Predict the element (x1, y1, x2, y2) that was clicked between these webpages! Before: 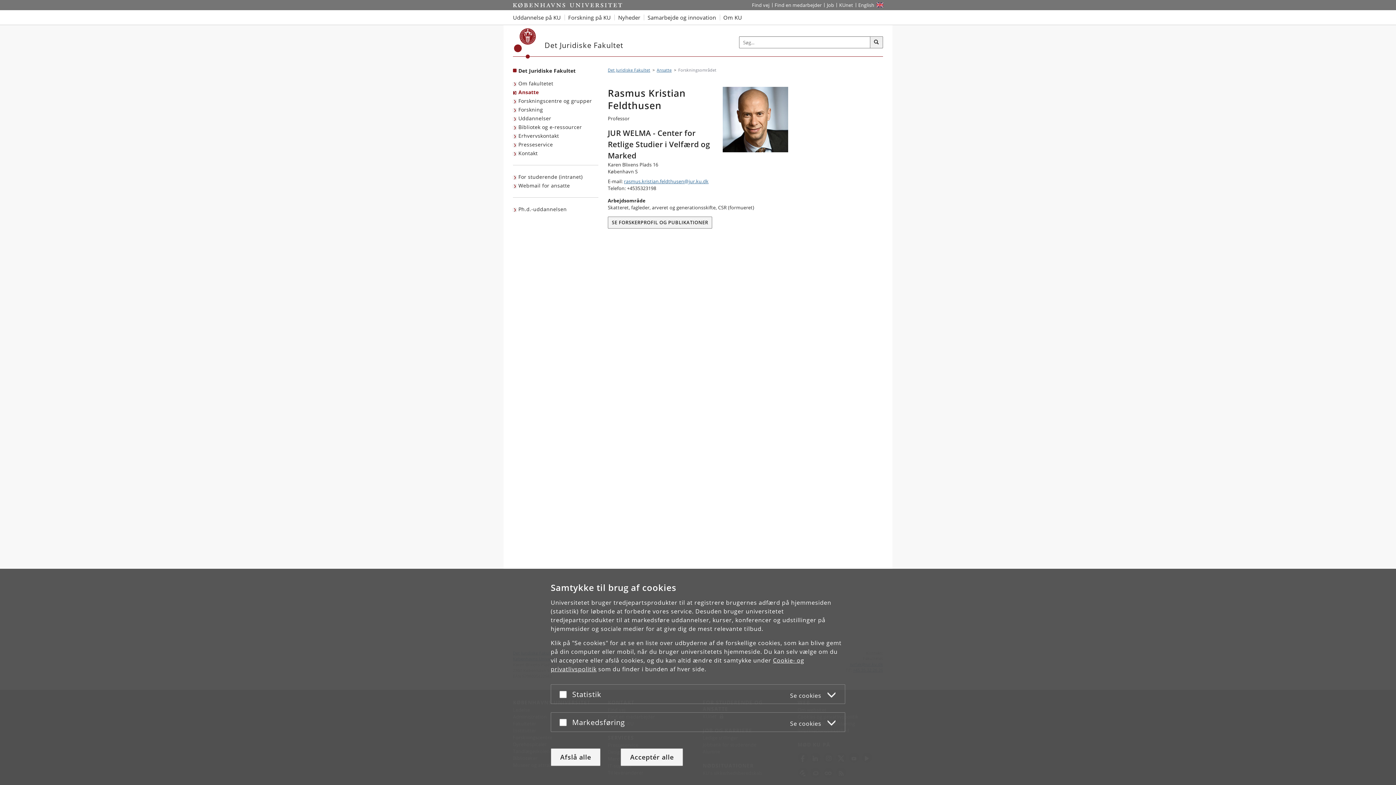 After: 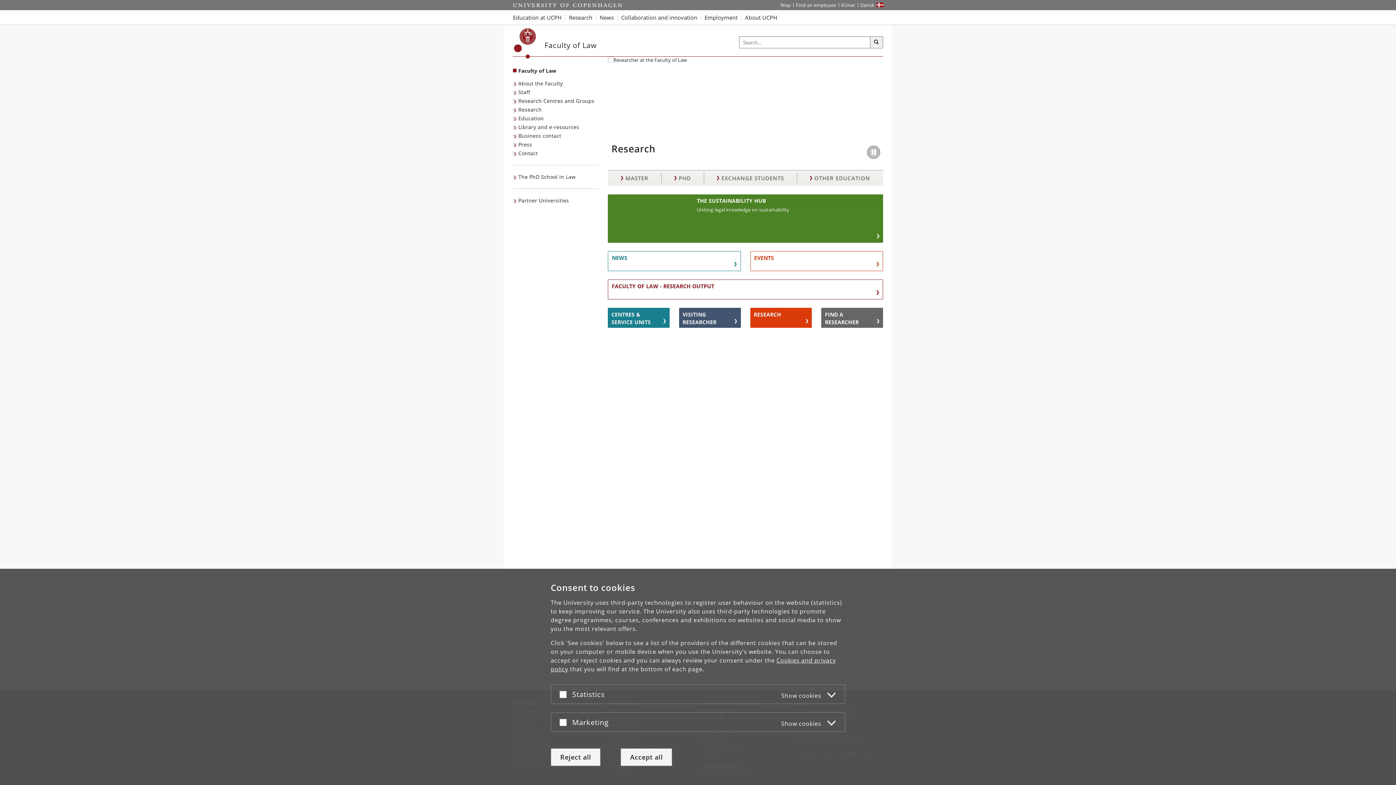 Action: label: Website in English bbox: (855, 0, 877, 10)